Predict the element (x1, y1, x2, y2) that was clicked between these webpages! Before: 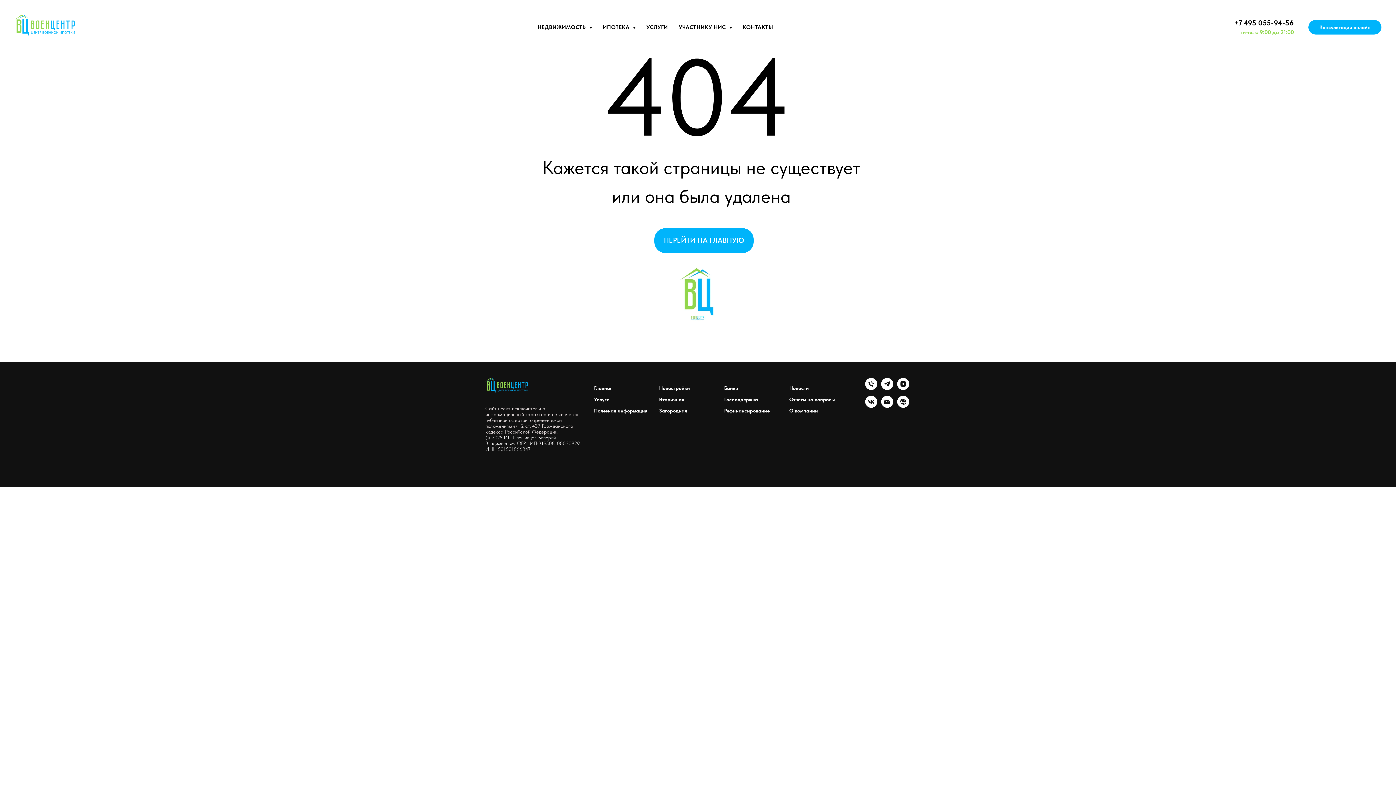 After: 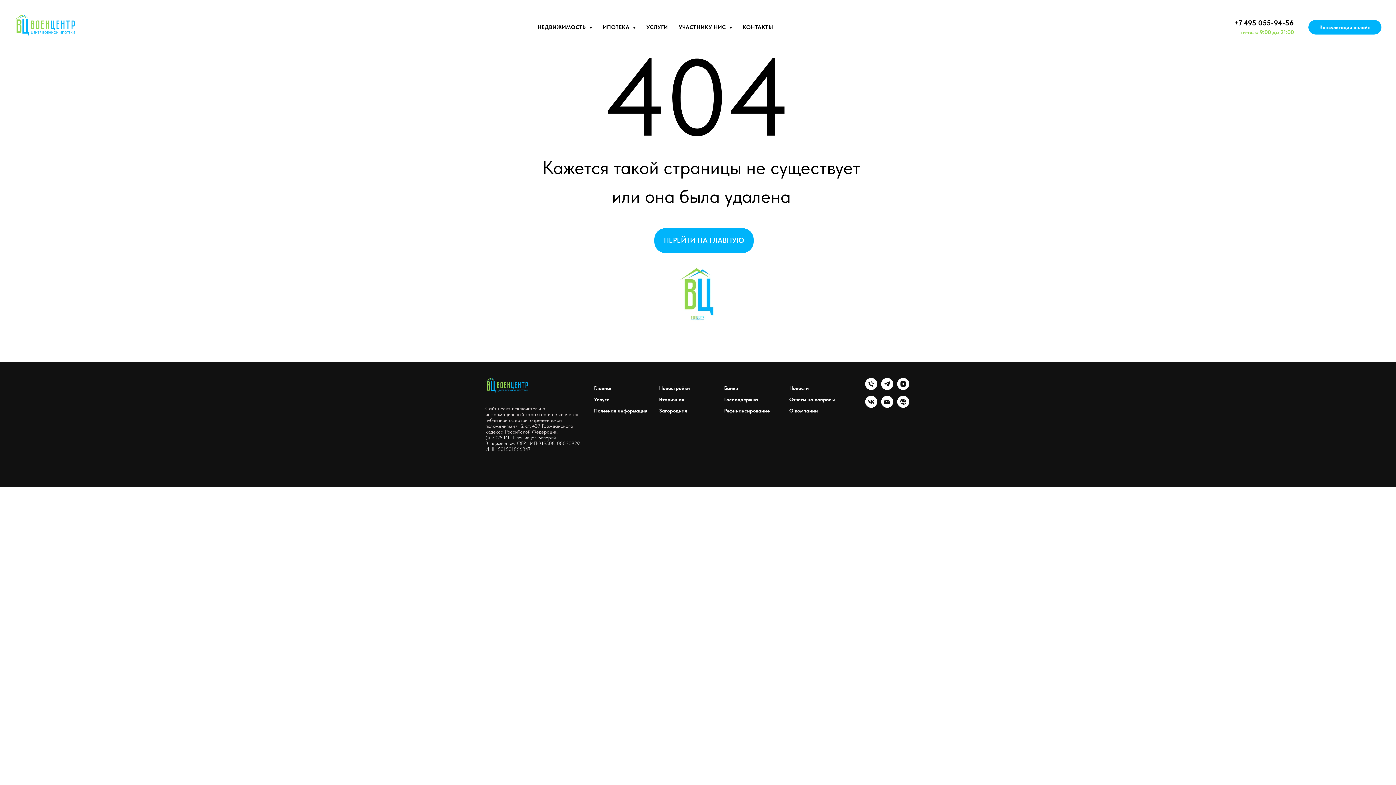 Action: label: +7 495 055-94-56 bbox: (1234, 18, 1294, 27)